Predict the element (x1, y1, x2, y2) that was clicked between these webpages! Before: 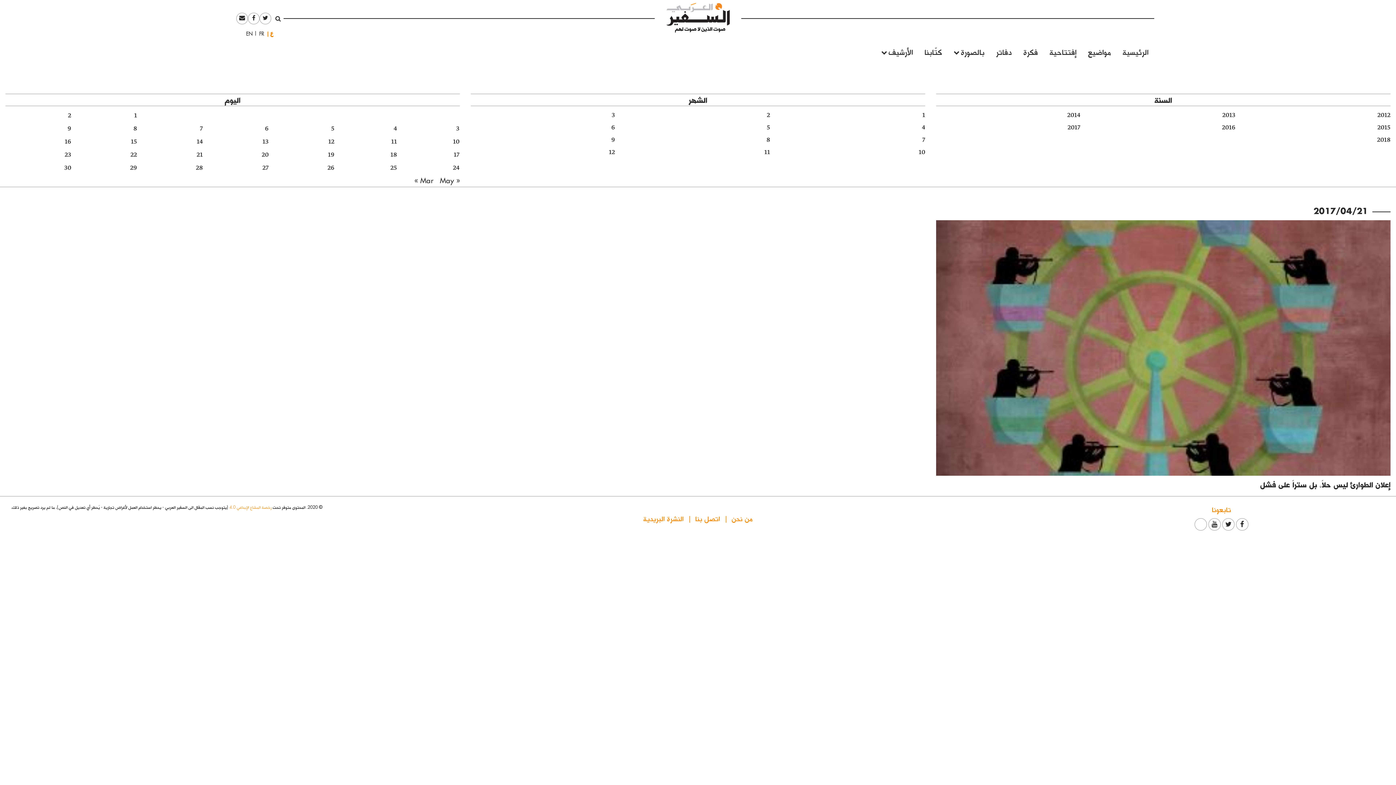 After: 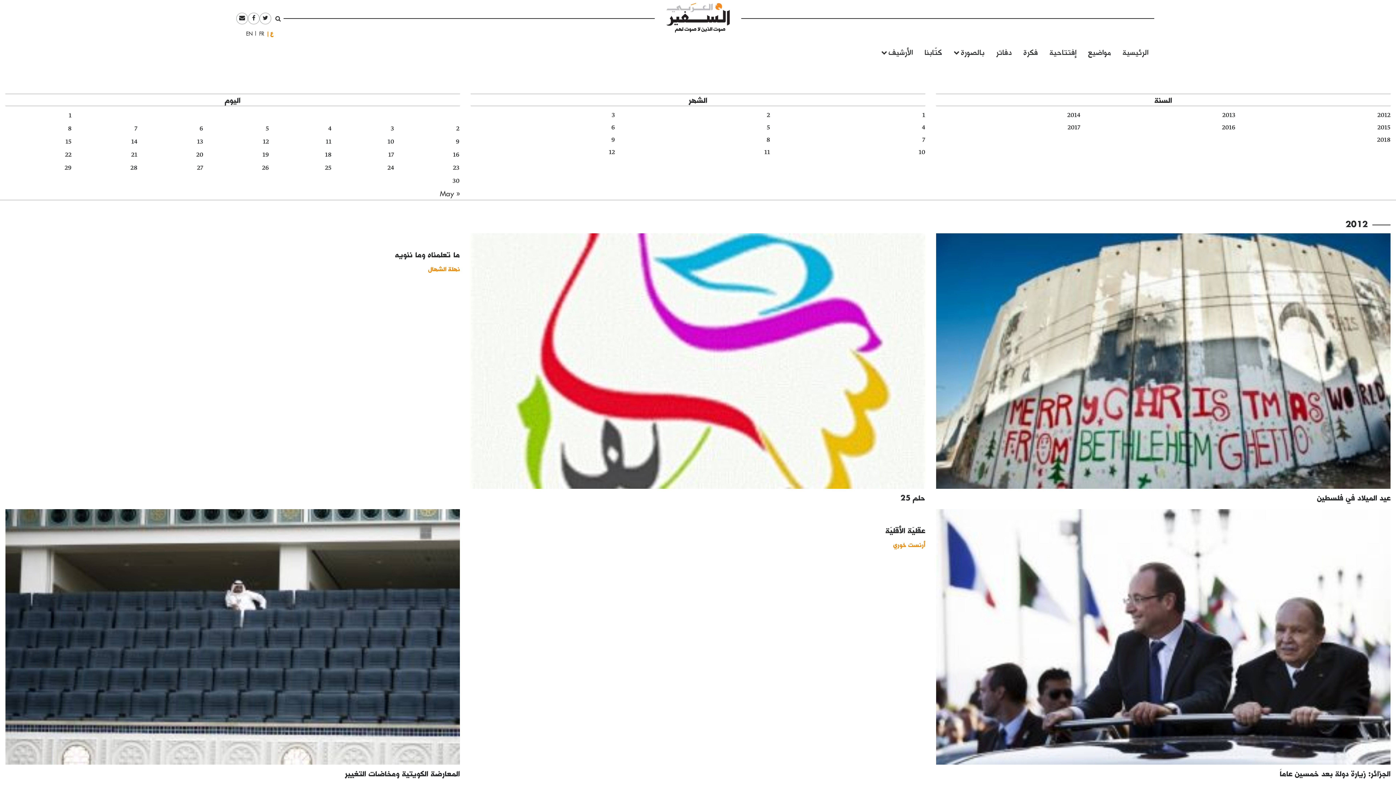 Action: bbox: (1377, 110, 1390, 119) label: 2012